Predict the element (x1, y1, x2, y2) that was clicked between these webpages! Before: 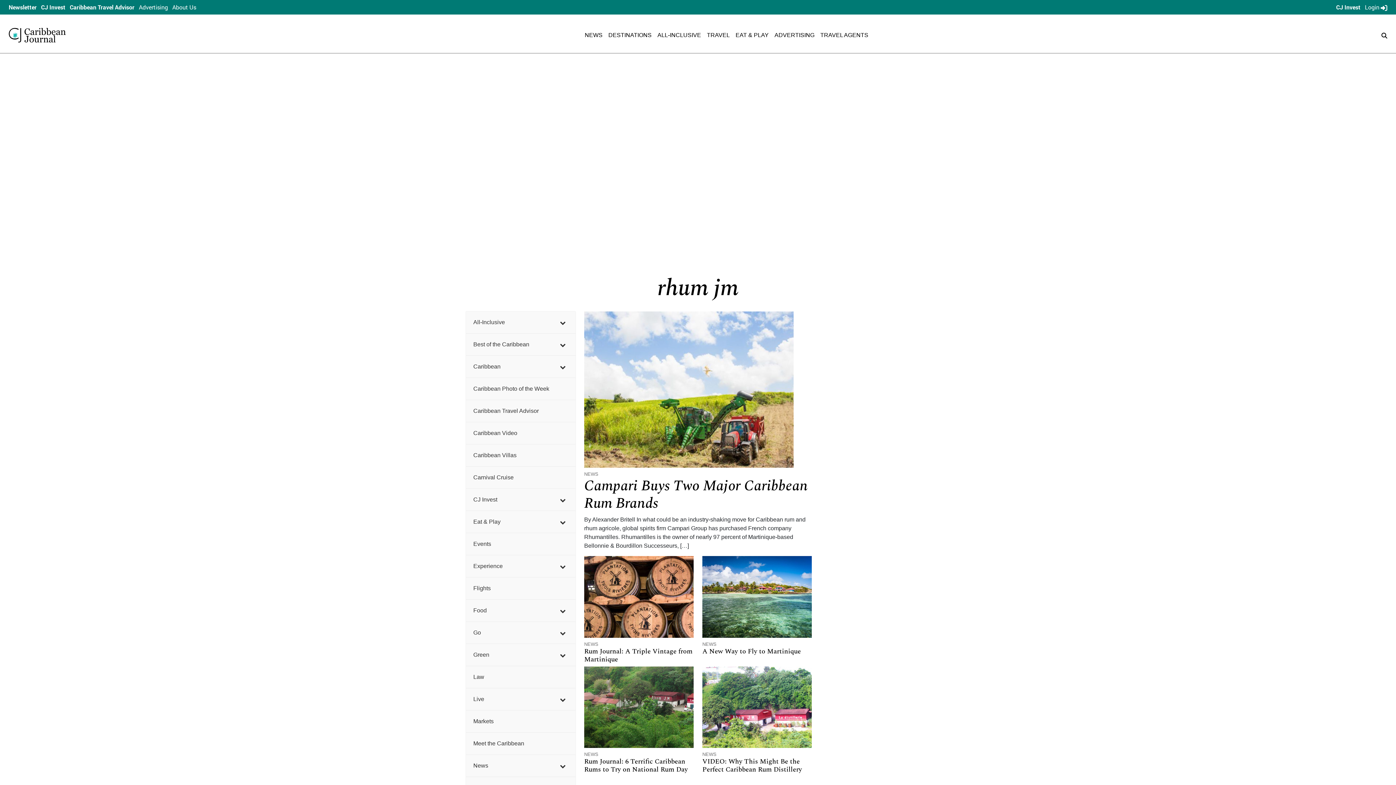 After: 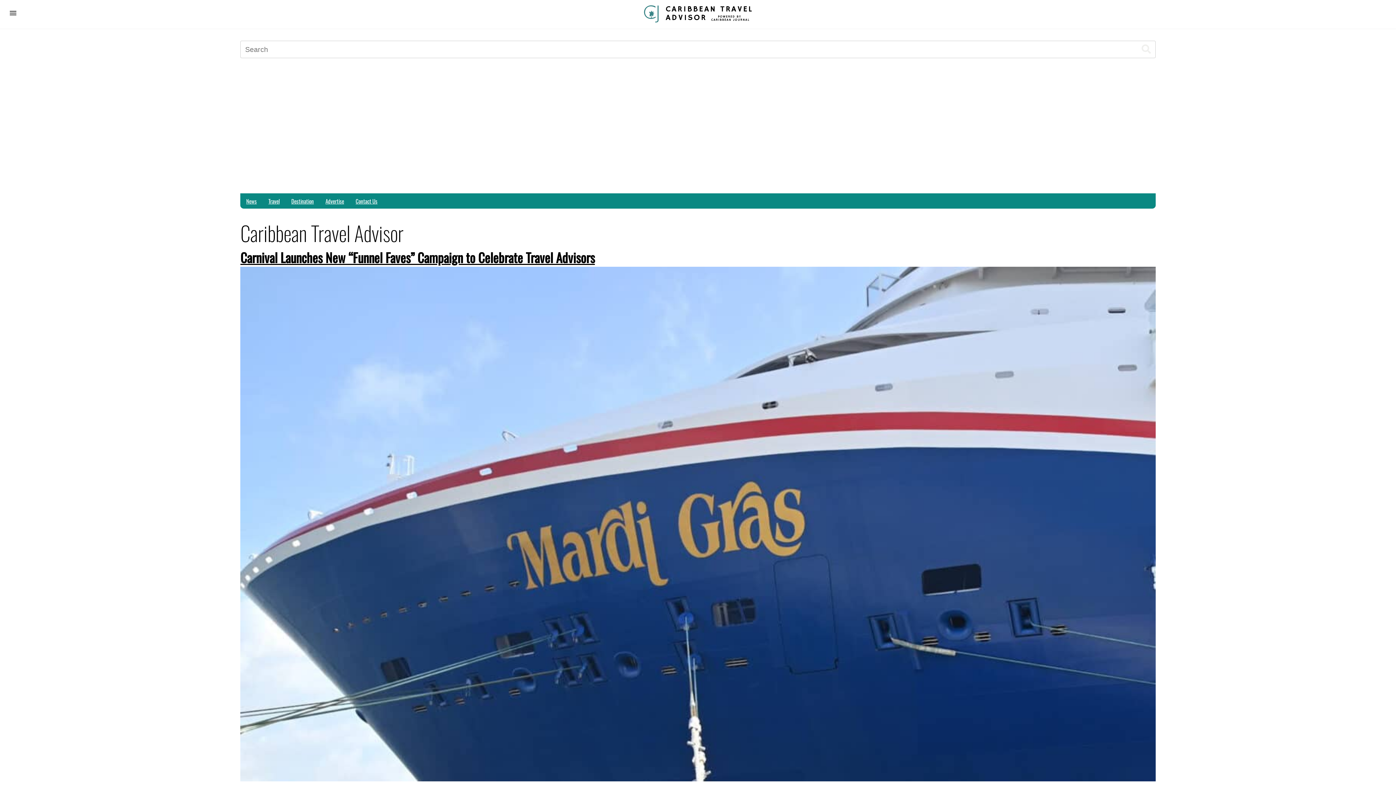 Action: label: Caribbean Travel Advisor bbox: (69, 3, 134, 10)